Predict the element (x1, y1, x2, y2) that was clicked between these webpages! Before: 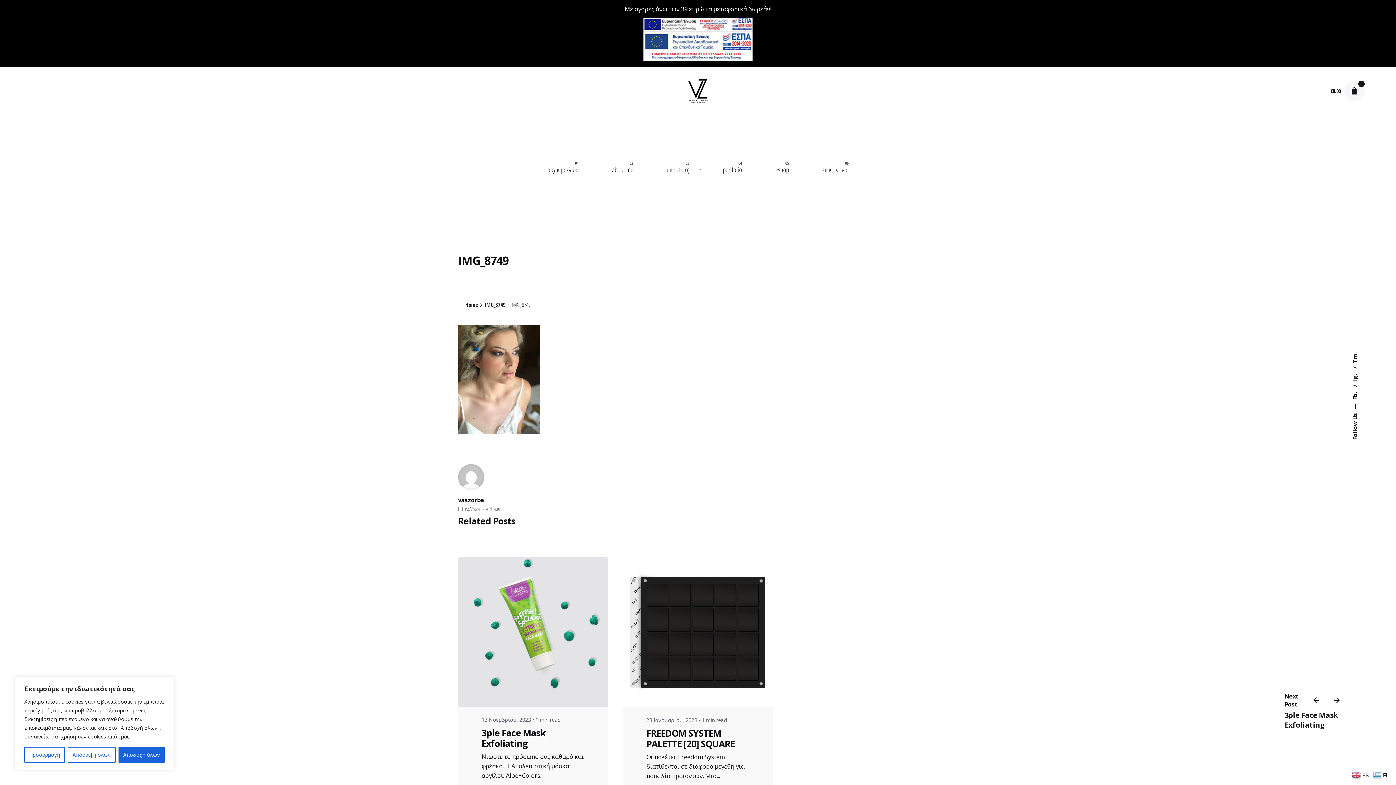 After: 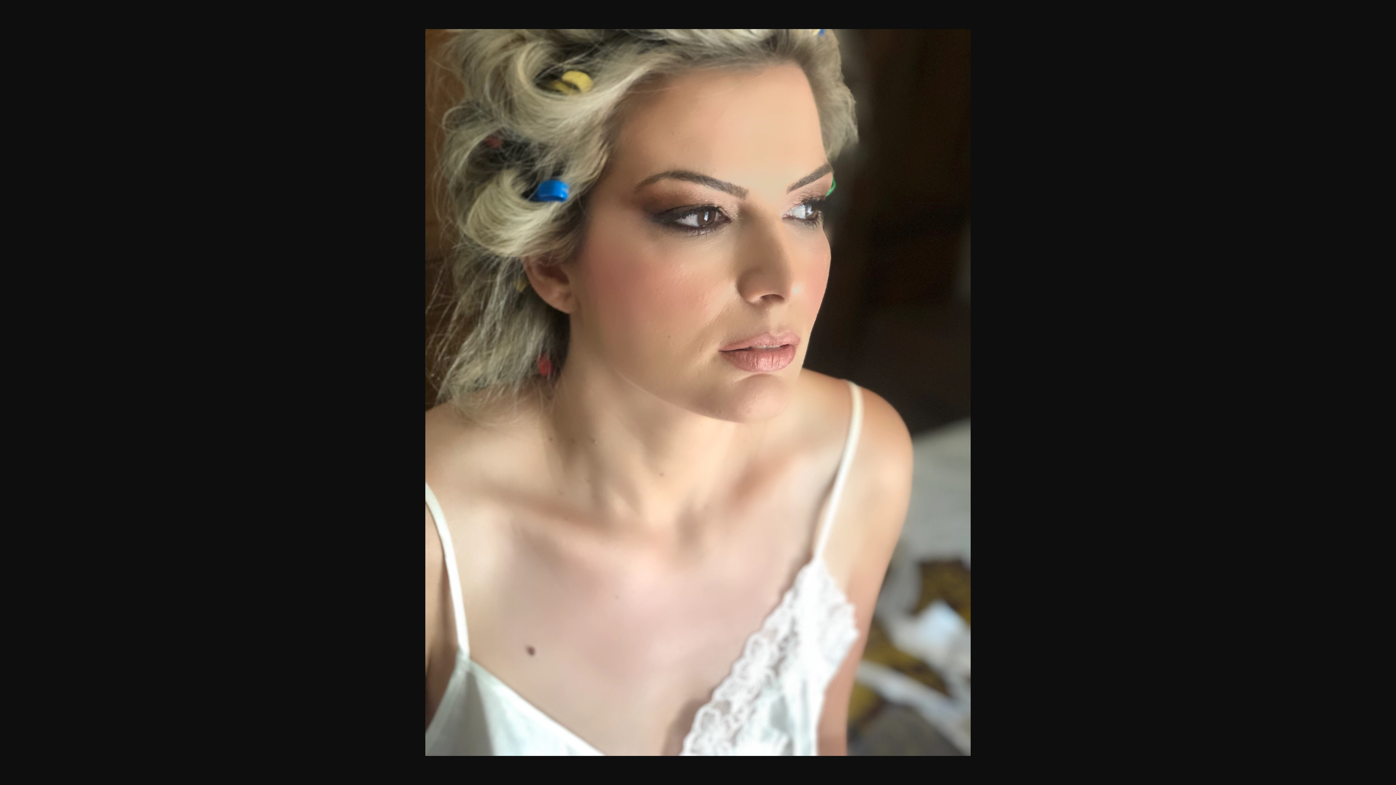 Action: bbox: (458, 325, 540, 334)